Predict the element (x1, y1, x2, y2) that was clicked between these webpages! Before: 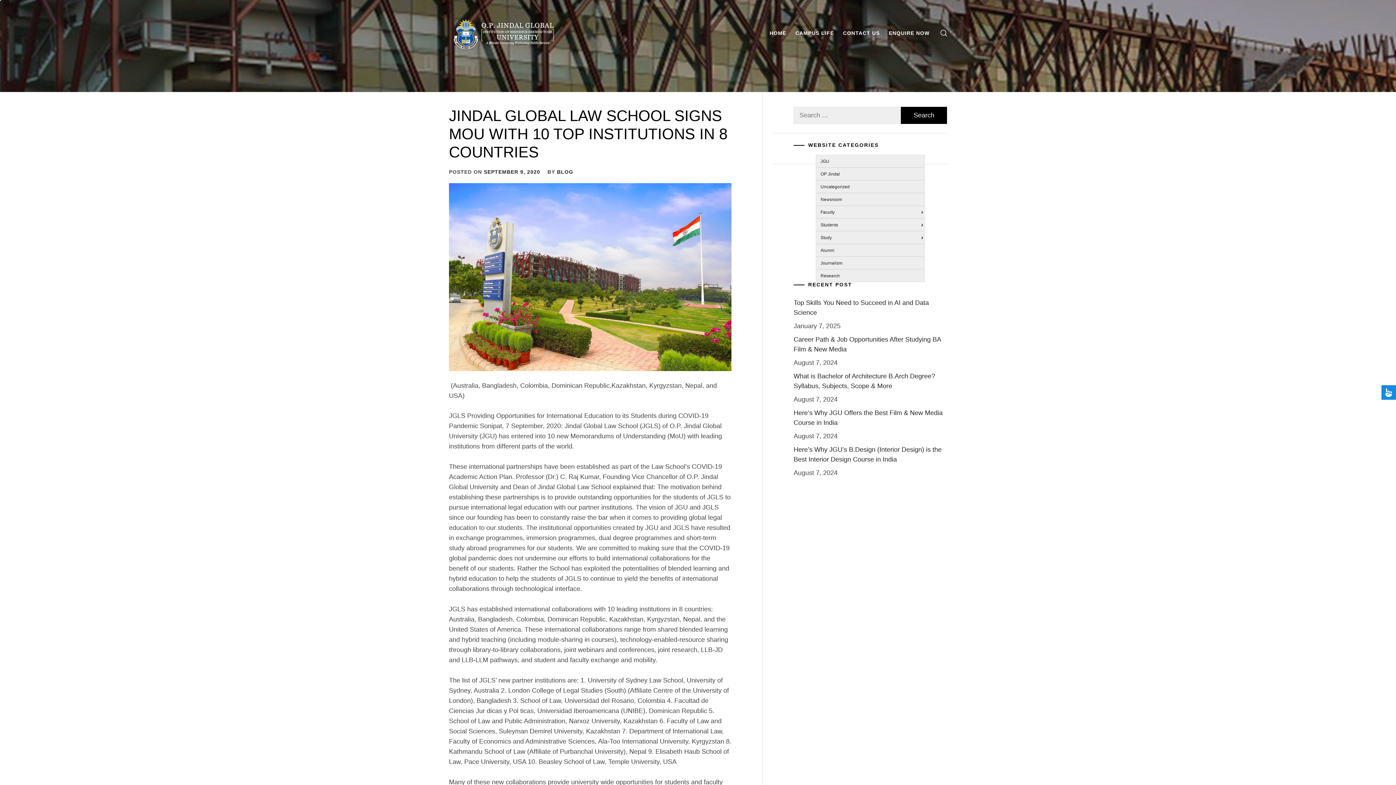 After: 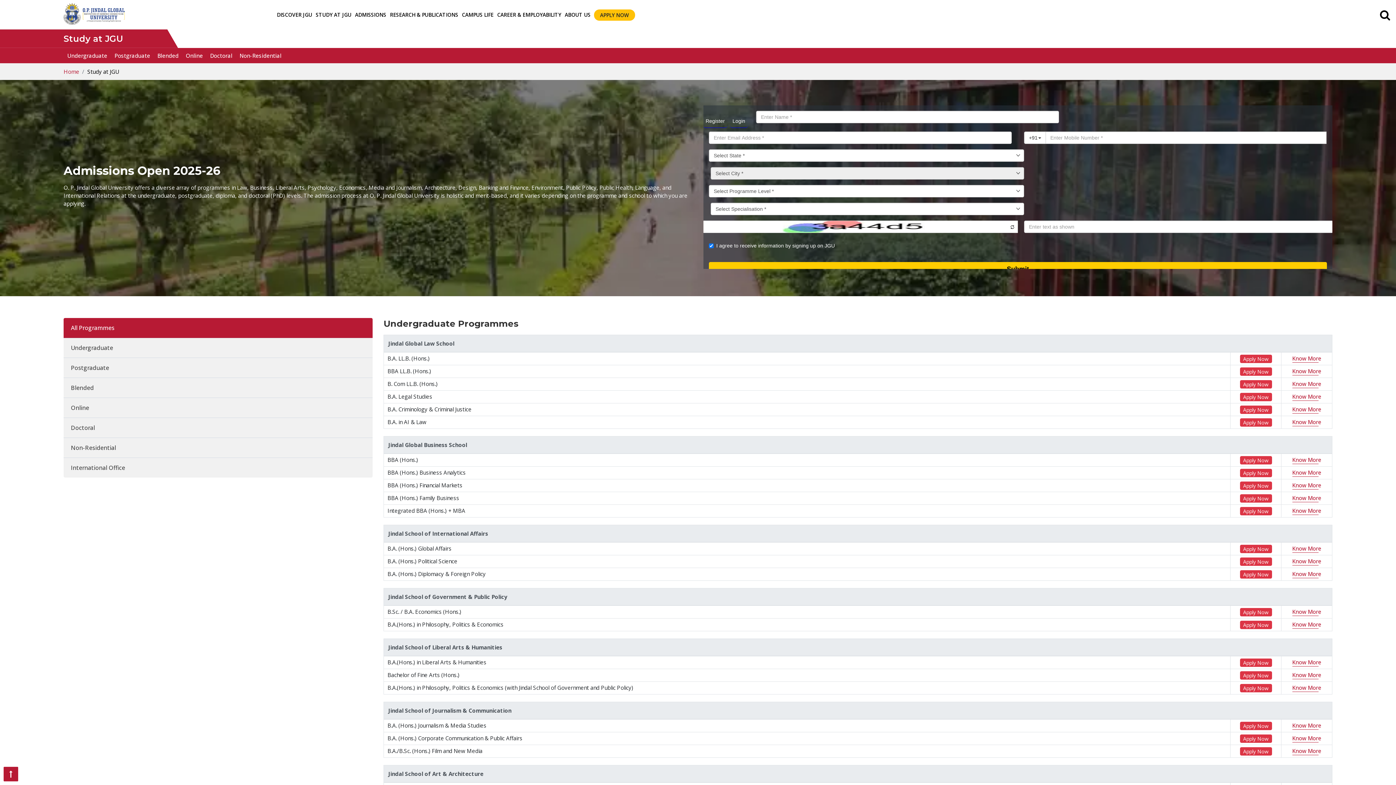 Action: bbox: (885, 27, 933, 38) label: ENQUIRE NOW